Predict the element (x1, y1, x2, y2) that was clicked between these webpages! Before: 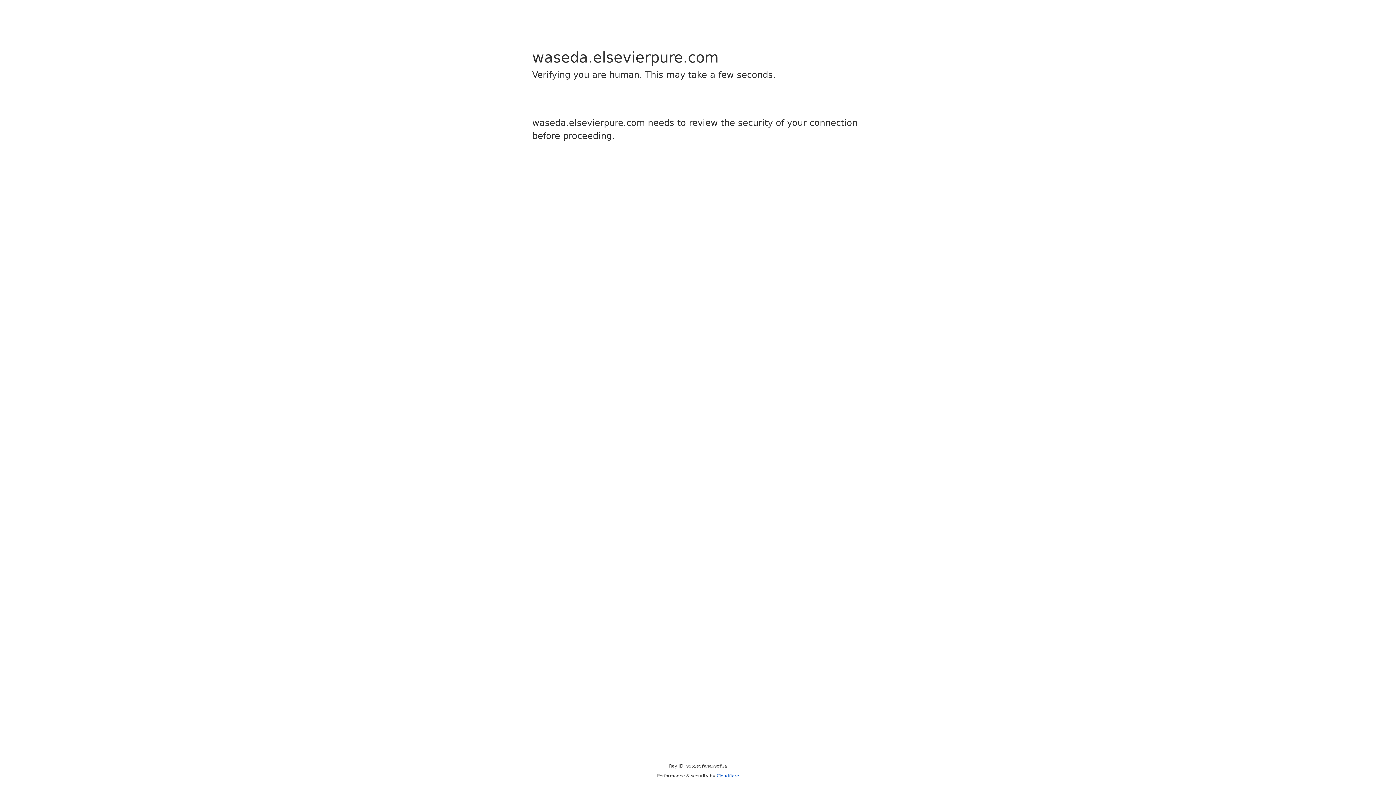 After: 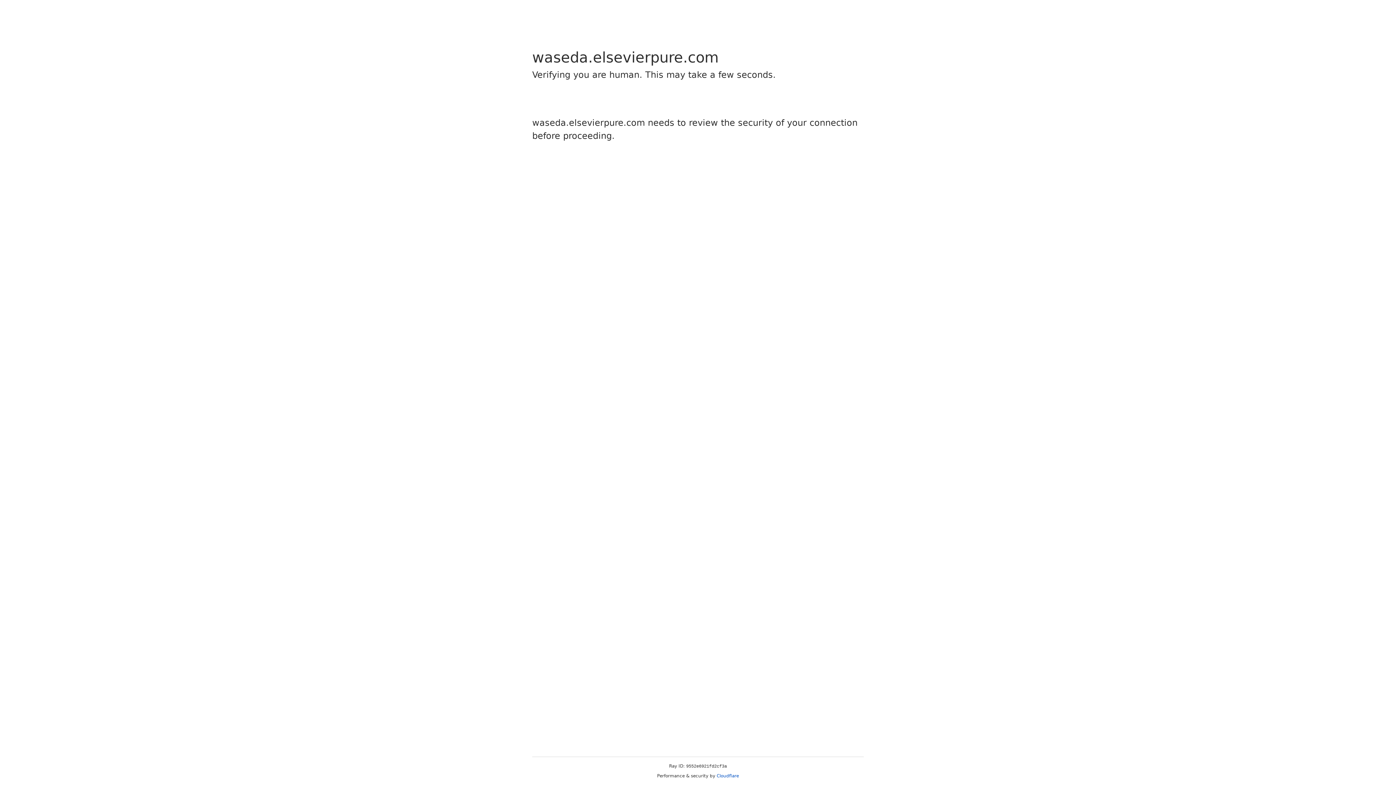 Action: bbox: (716, 773, 739, 778) label: Cloudflare